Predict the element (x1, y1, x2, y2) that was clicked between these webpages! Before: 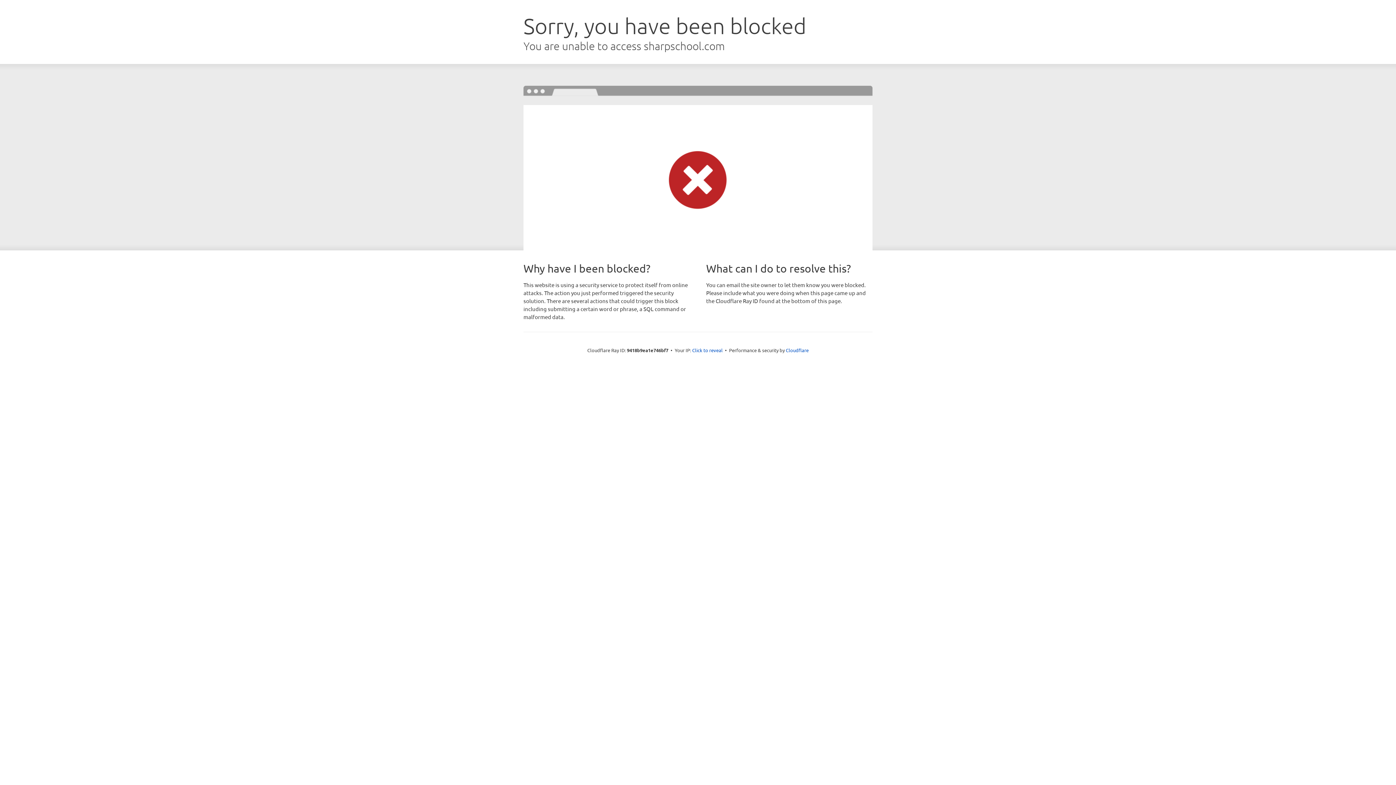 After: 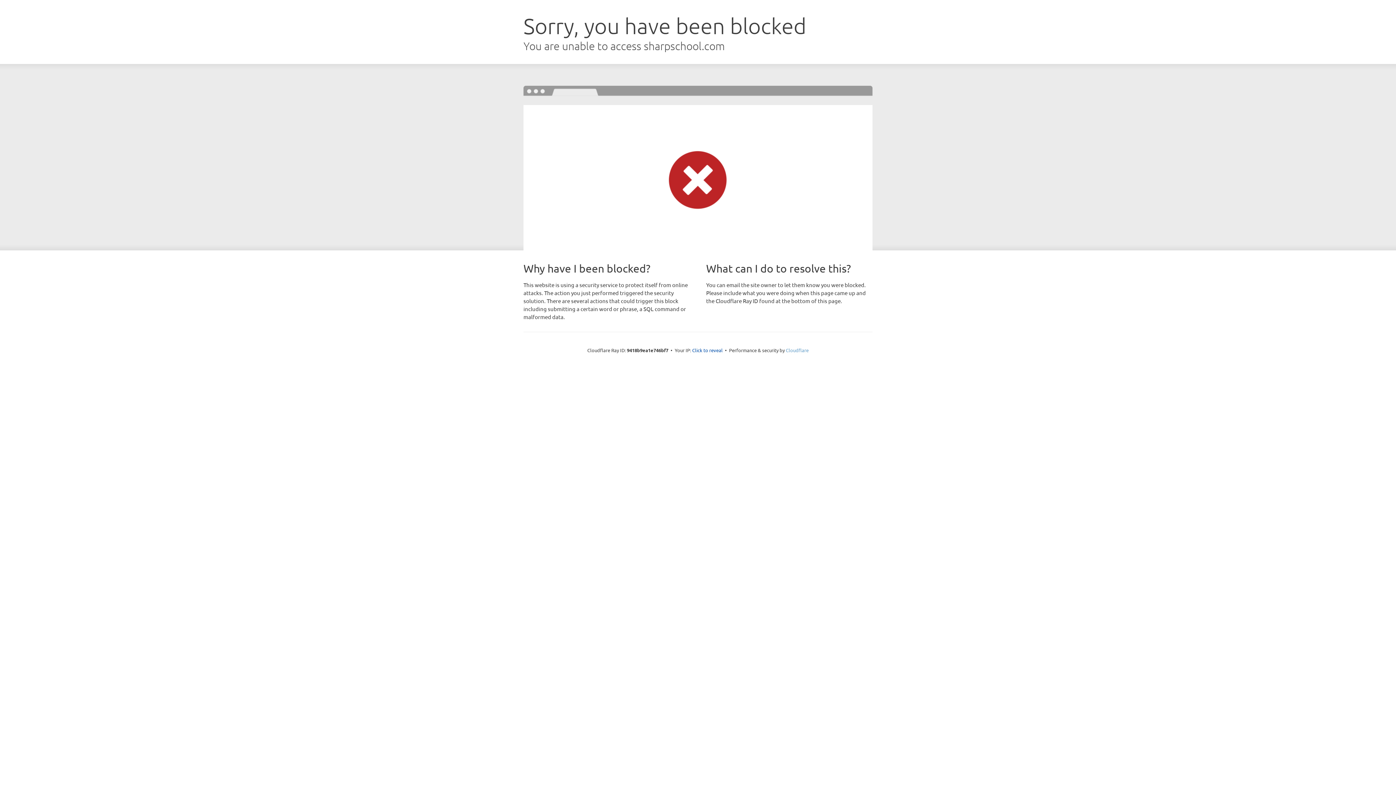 Action: bbox: (786, 347, 808, 353) label: Cloudflare